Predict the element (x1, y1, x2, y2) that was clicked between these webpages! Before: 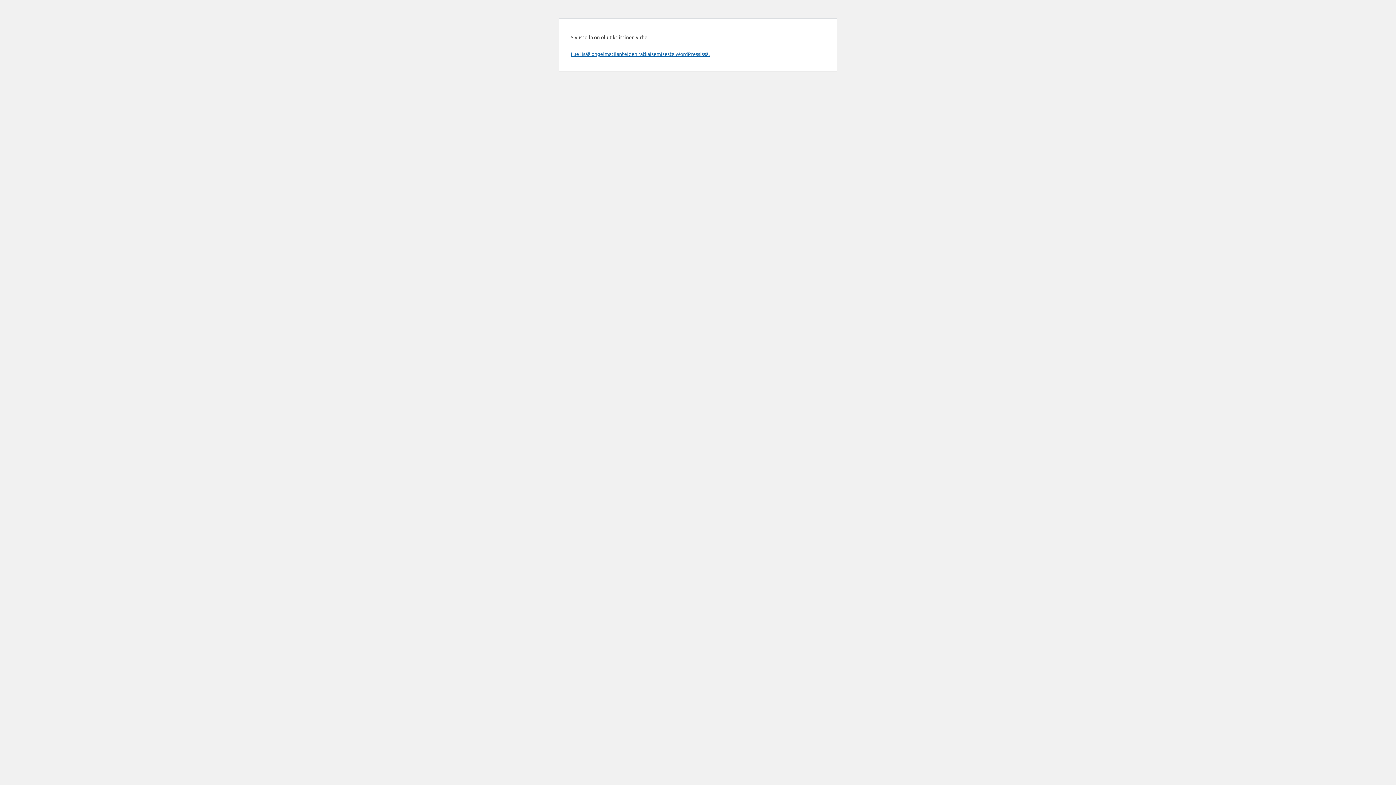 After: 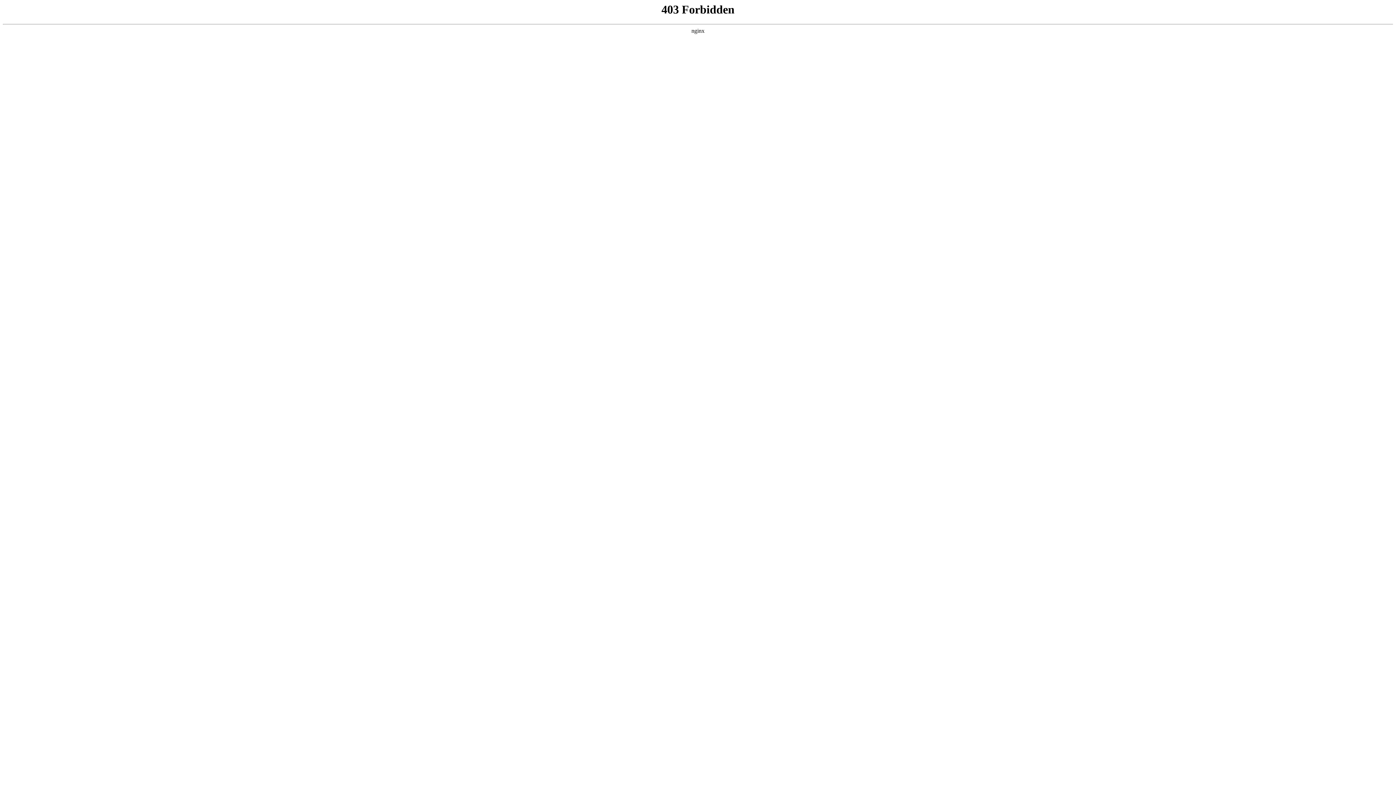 Action: bbox: (570, 50, 709, 57) label: Lue lisää ongelmatilanteiden ratkaisemisesta WordPressissä.